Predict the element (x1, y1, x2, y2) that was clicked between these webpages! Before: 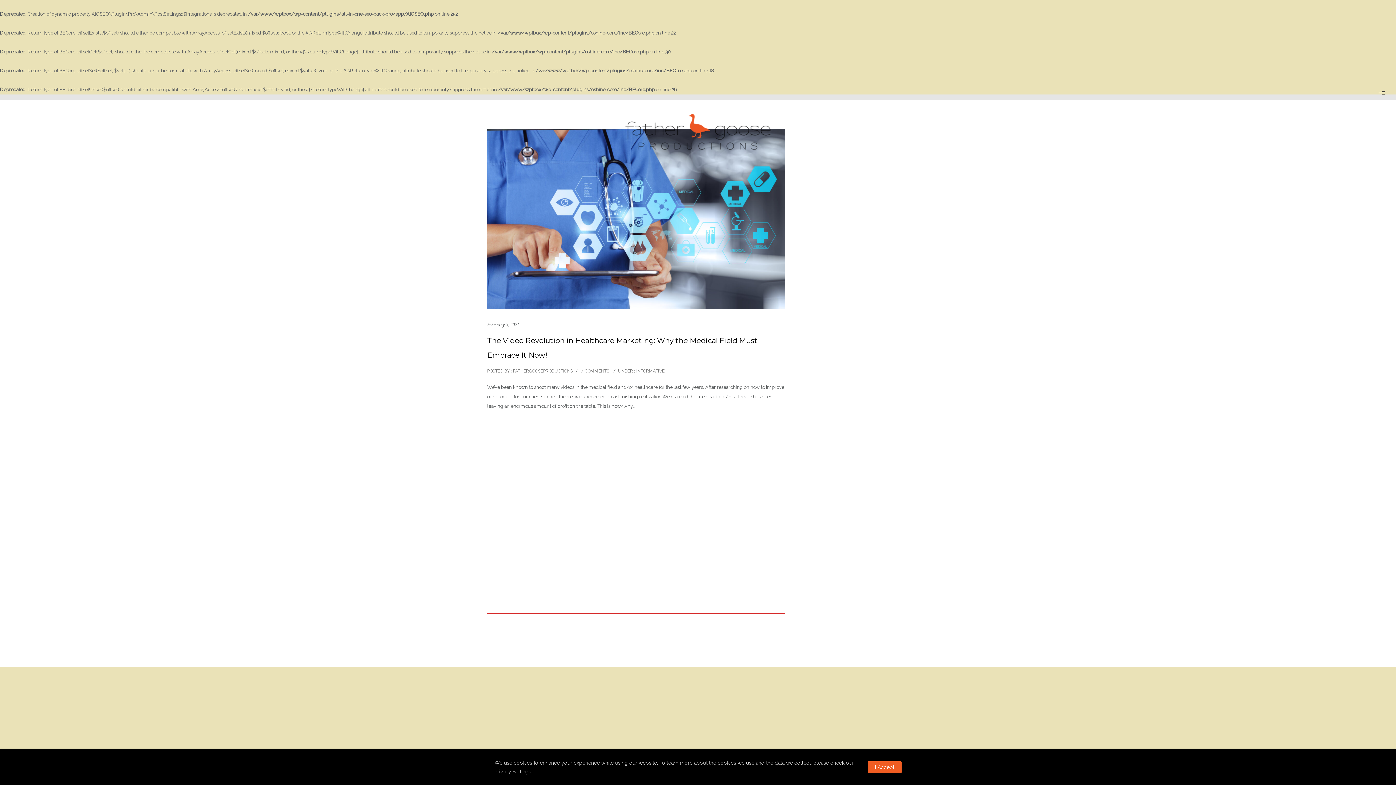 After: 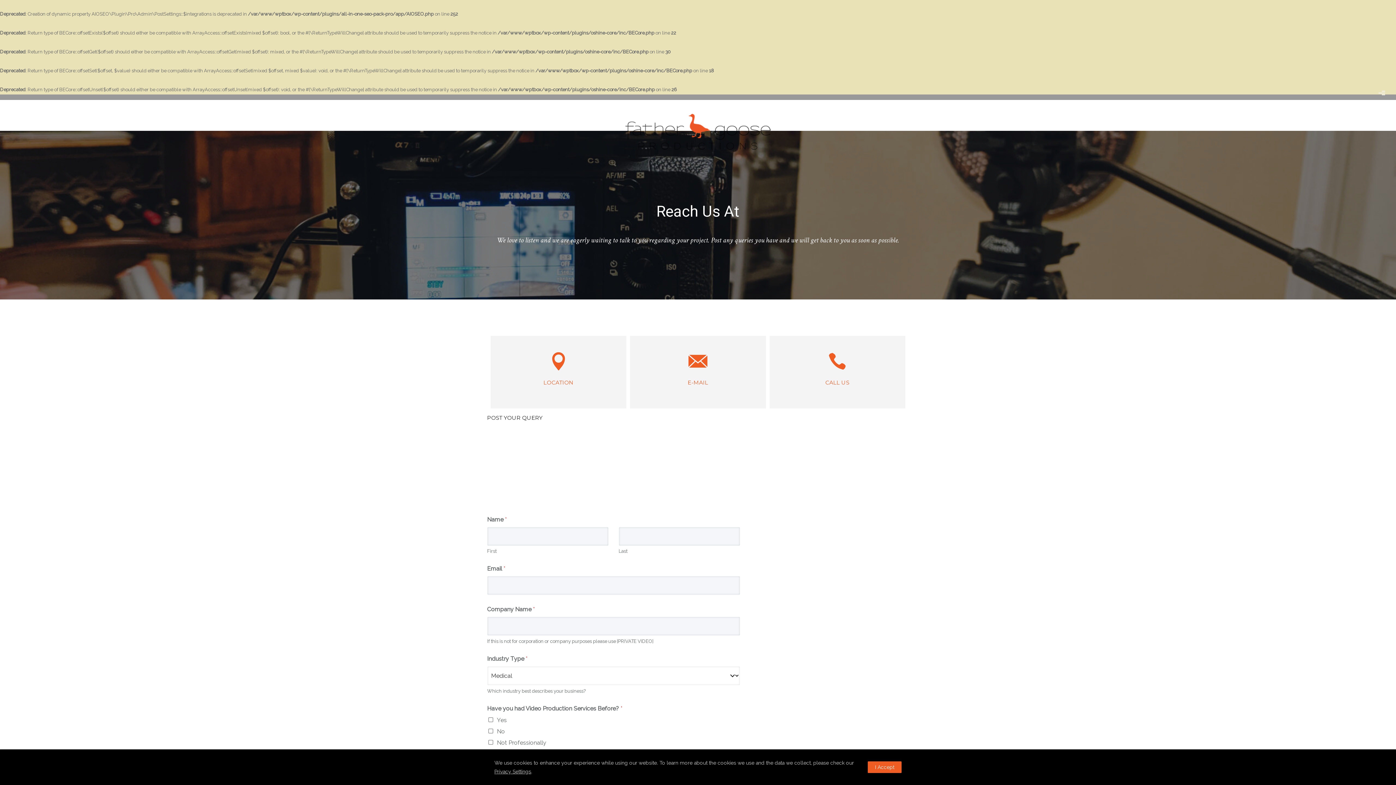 Action: bbox: (74, 91, 113, 96) label: CONTACT